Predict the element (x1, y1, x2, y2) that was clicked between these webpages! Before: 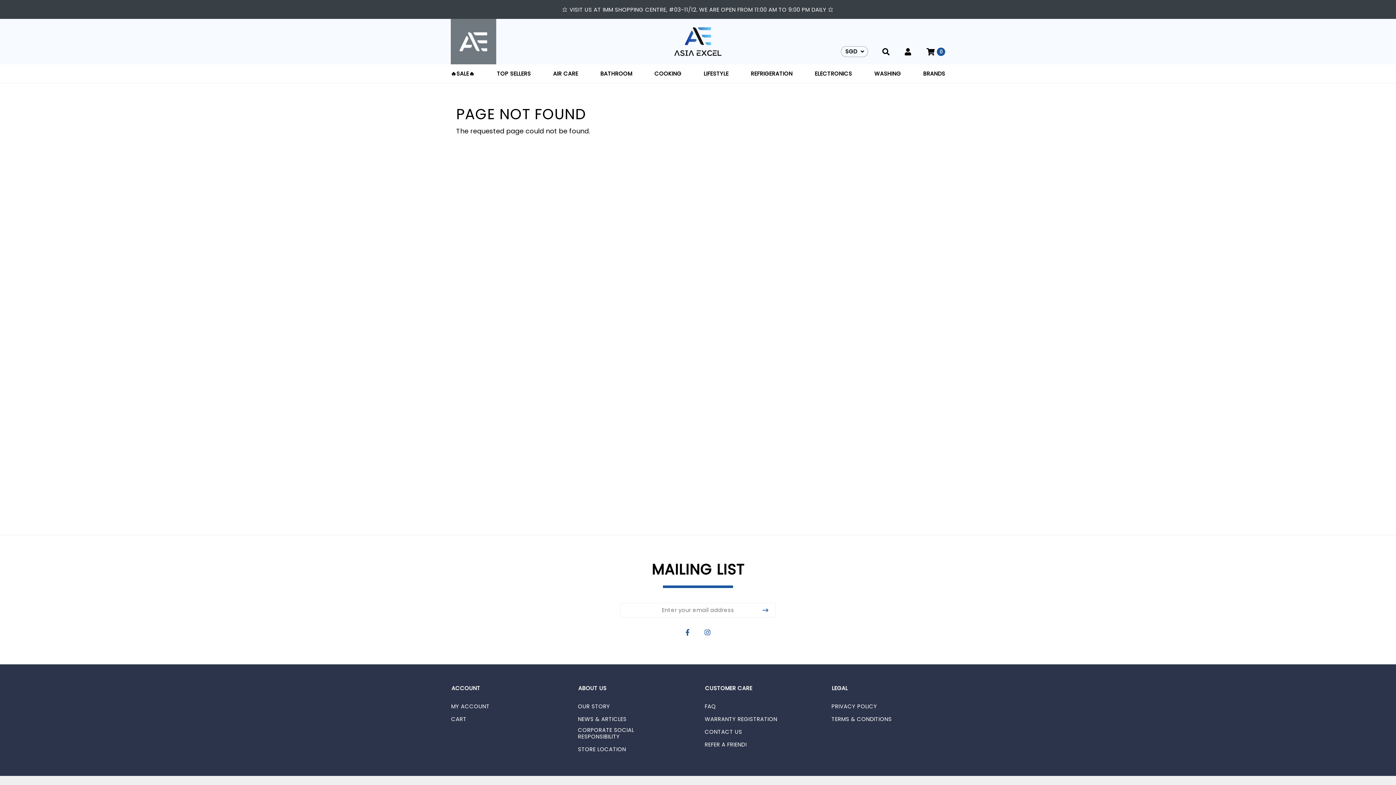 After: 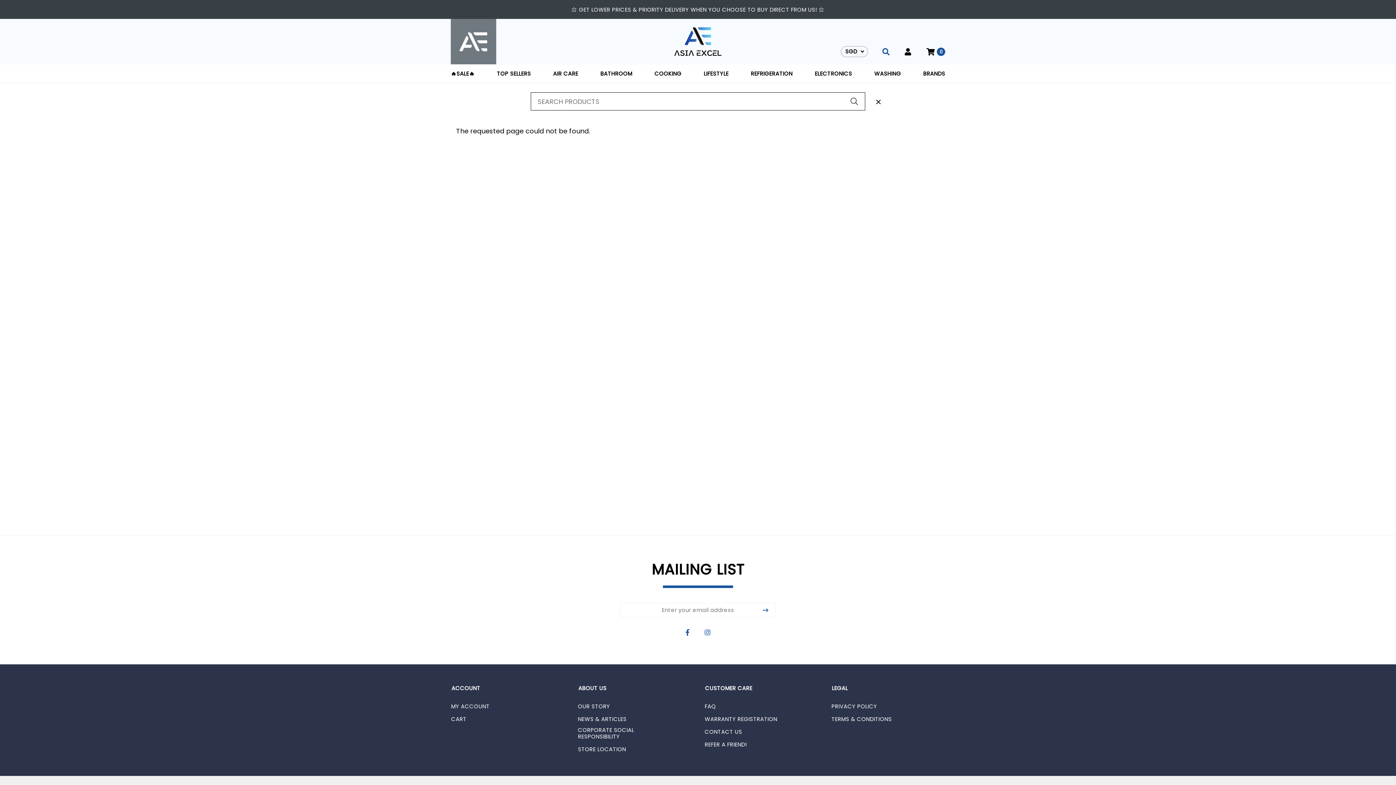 Action: bbox: (882, 48, 890, 55)